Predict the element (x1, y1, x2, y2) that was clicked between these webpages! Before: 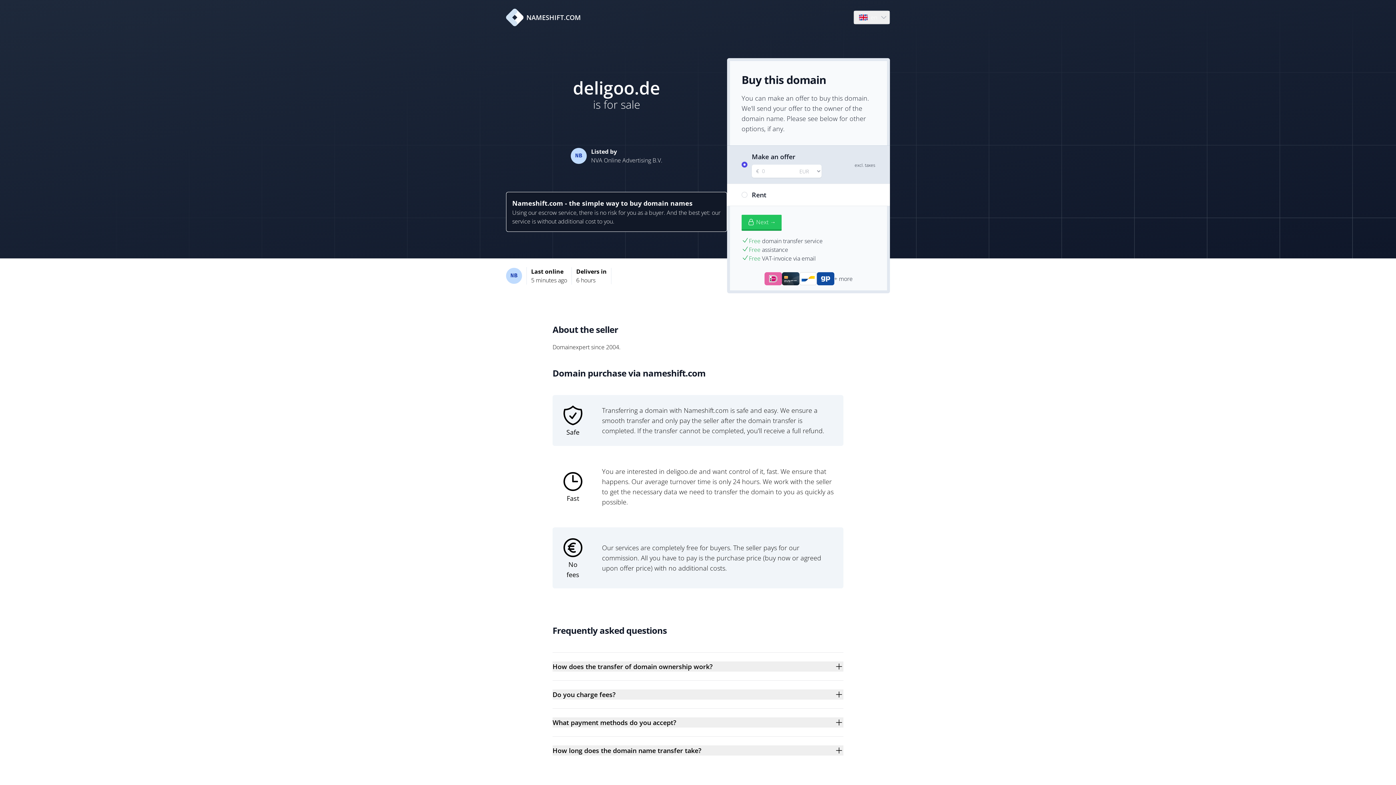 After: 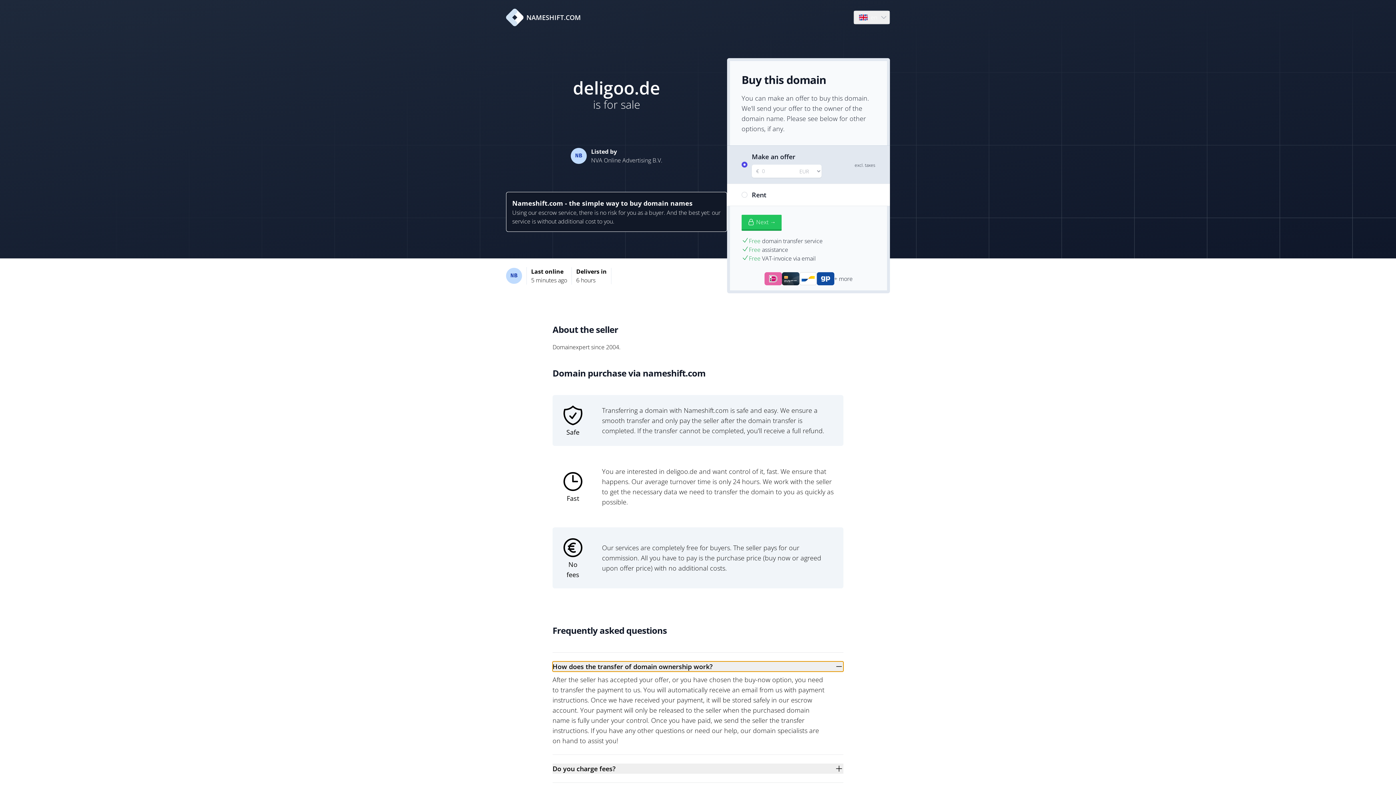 Action: bbox: (552, 661, 843, 672) label: How does the transfer of domain ownership work?